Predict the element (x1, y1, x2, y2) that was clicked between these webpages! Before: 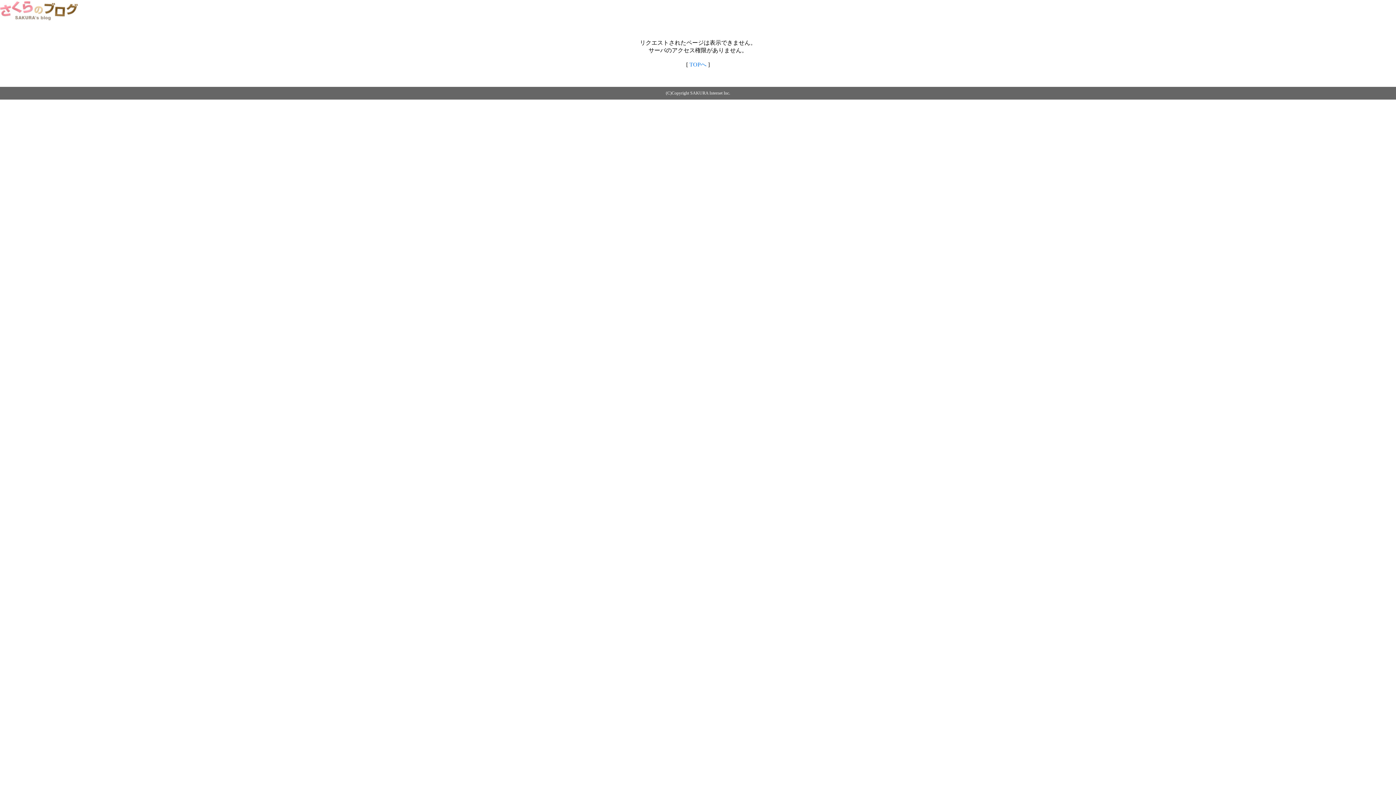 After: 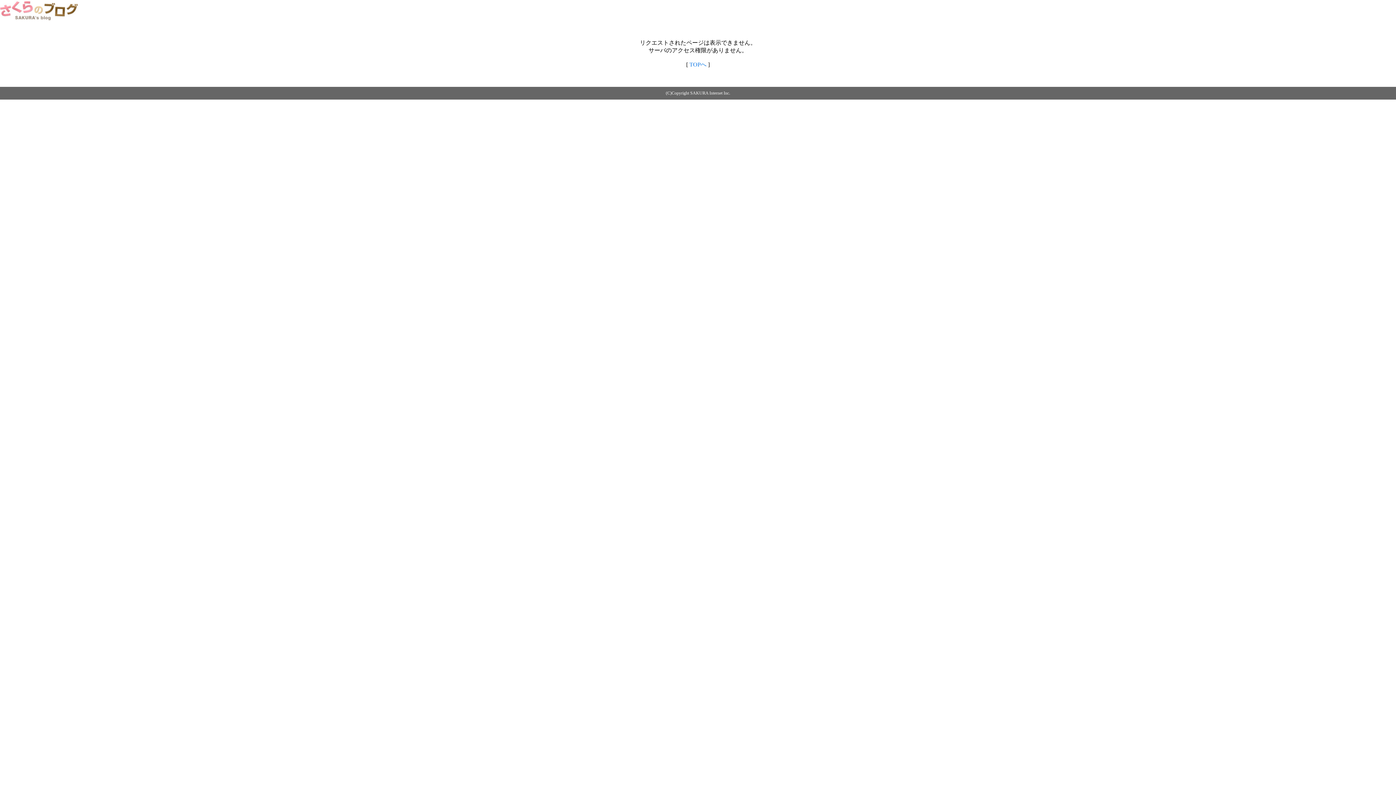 Action: bbox: (689, 61, 706, 67) label: TOPへ